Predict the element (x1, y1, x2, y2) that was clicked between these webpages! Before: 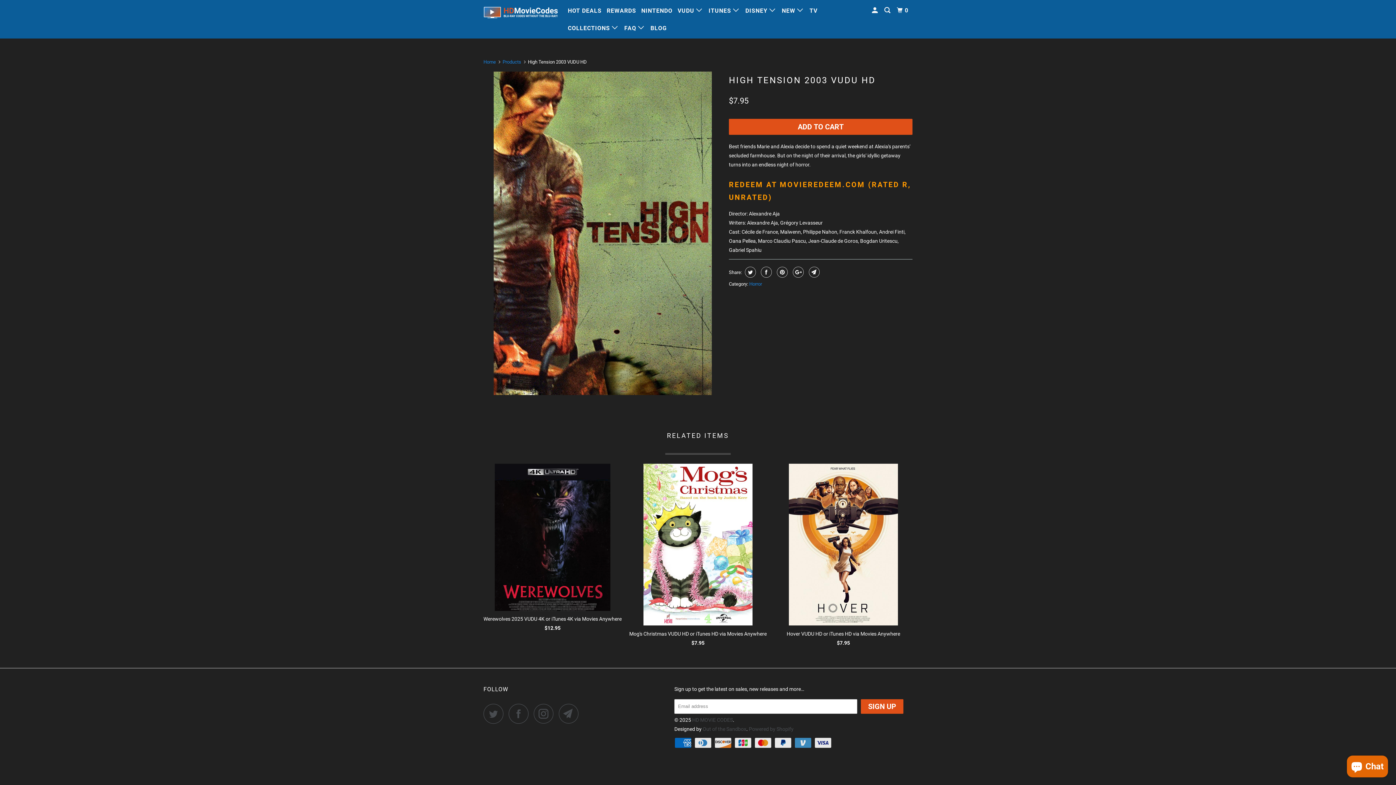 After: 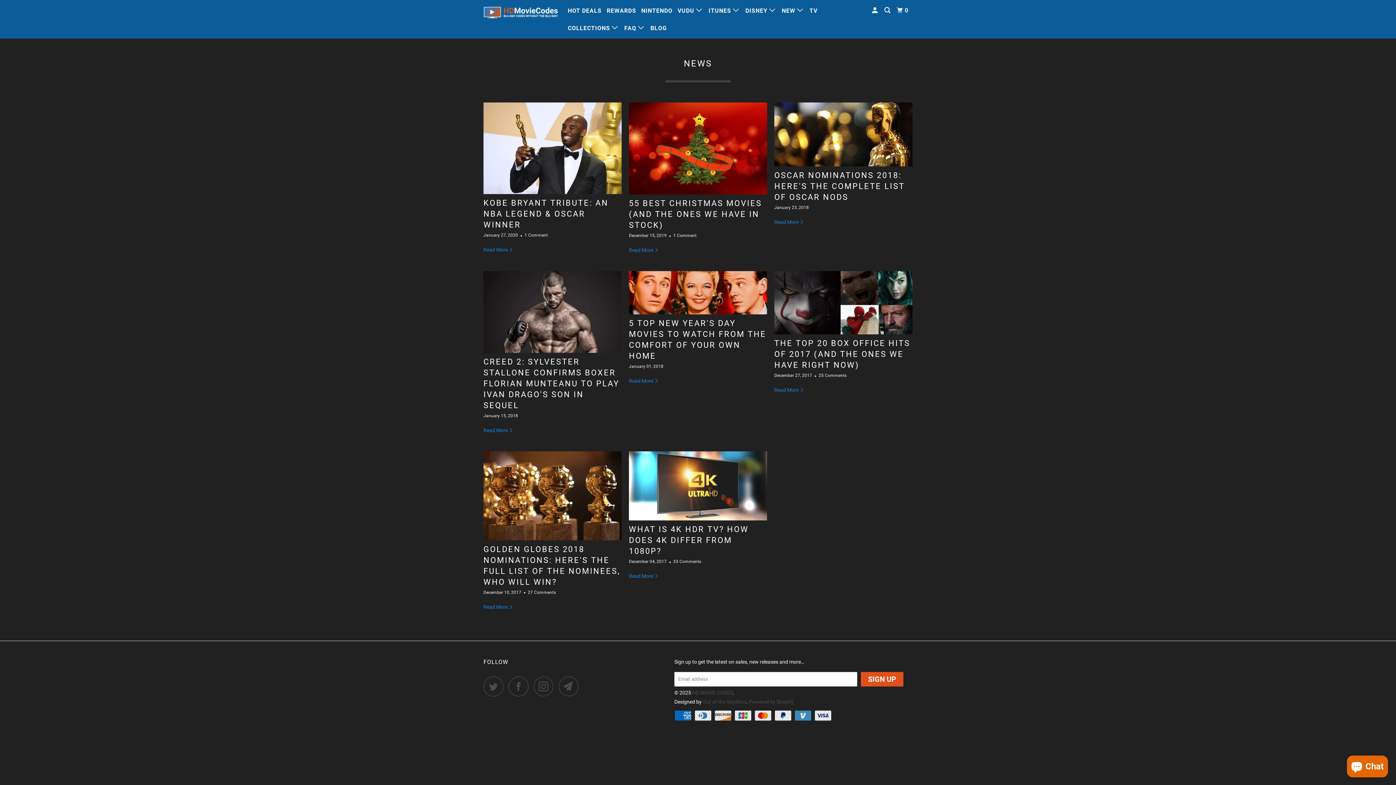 Action: bbox: (649, 21, 668, 34) label: BLOG